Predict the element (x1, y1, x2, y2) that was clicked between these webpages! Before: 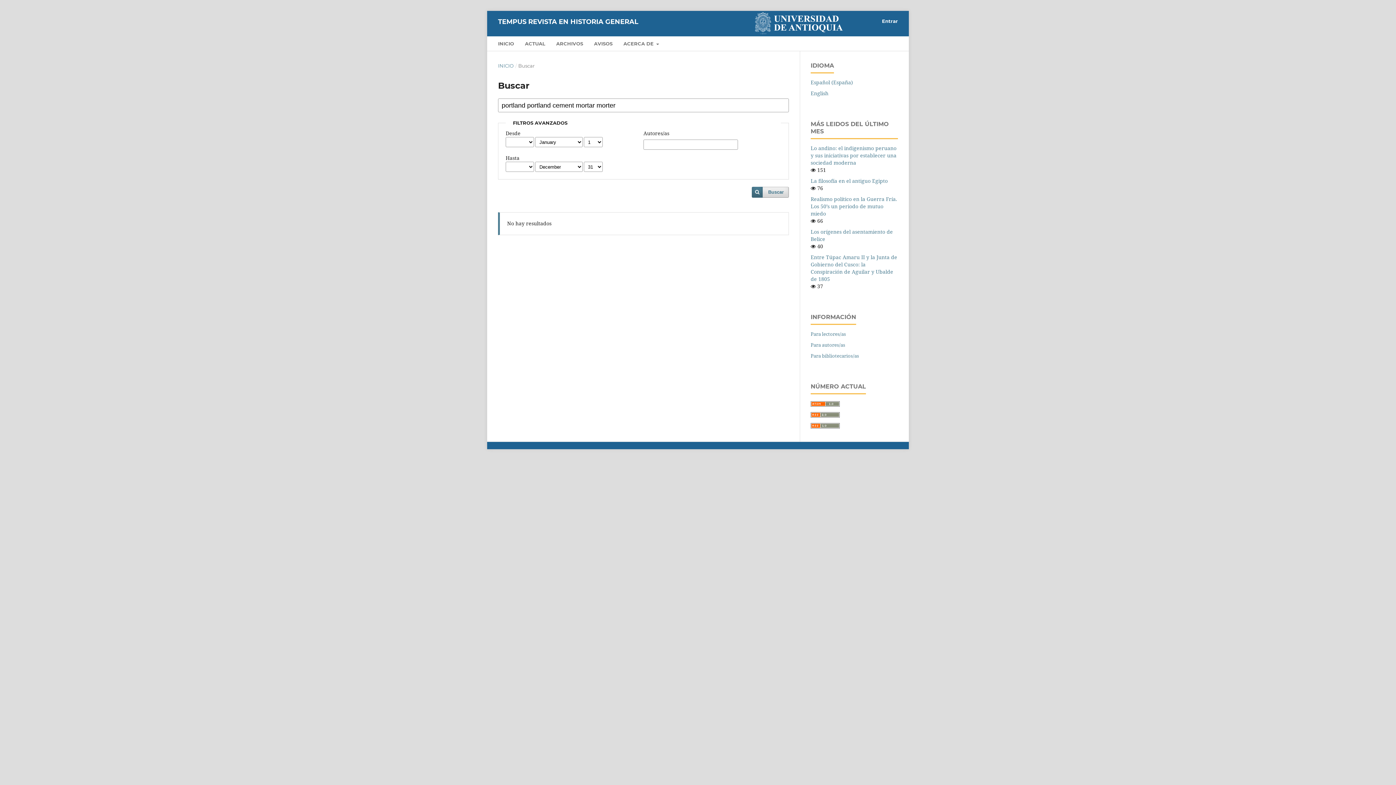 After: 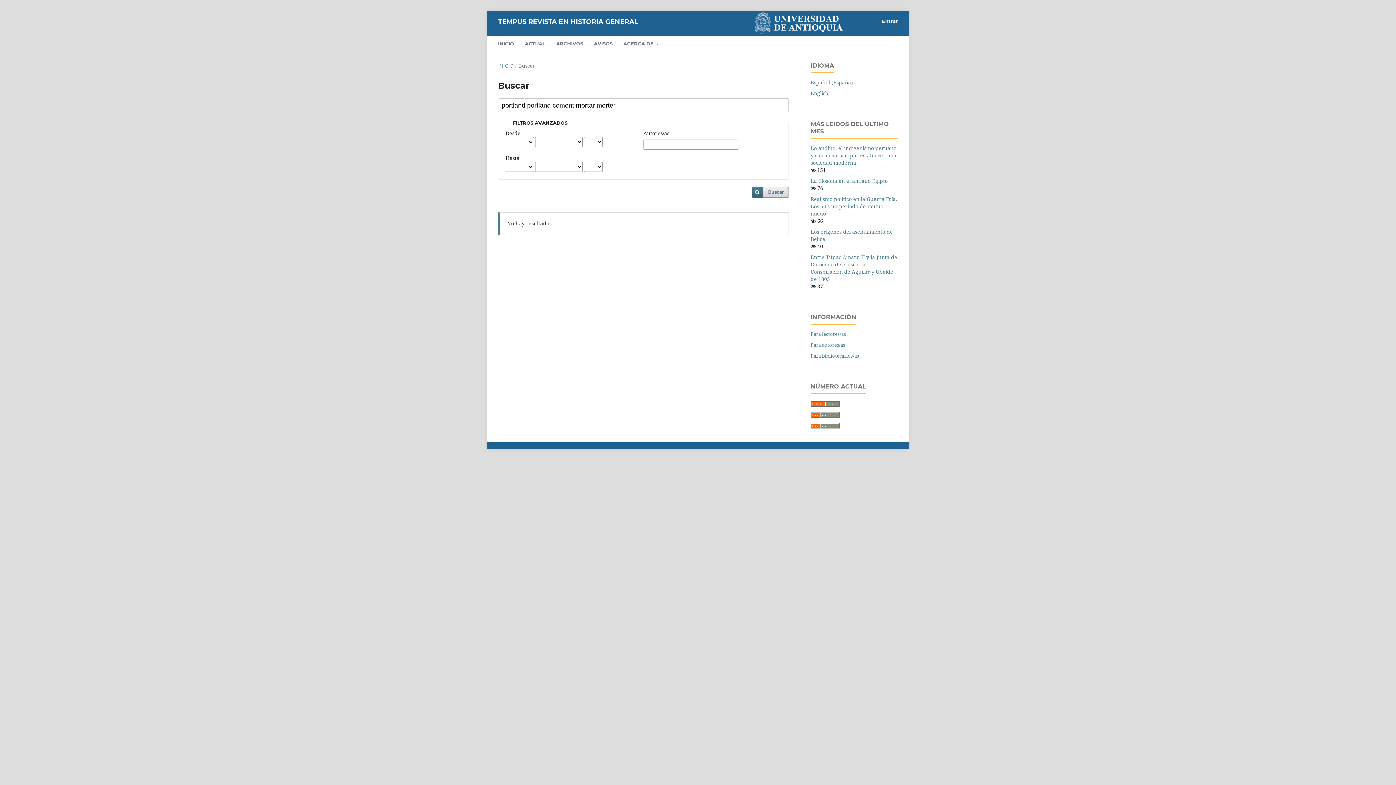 Action: bbox: (751, 187, 789, 197) label: Buscar